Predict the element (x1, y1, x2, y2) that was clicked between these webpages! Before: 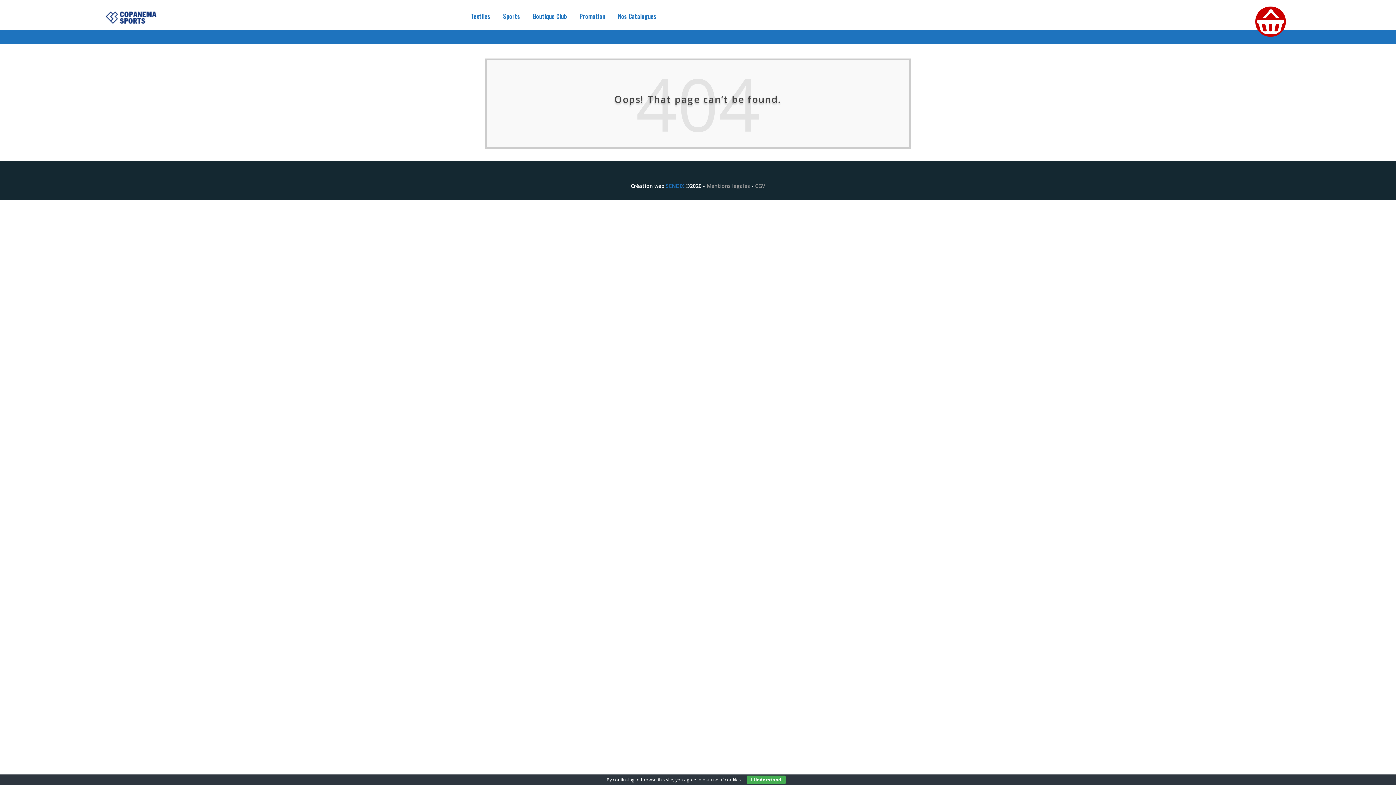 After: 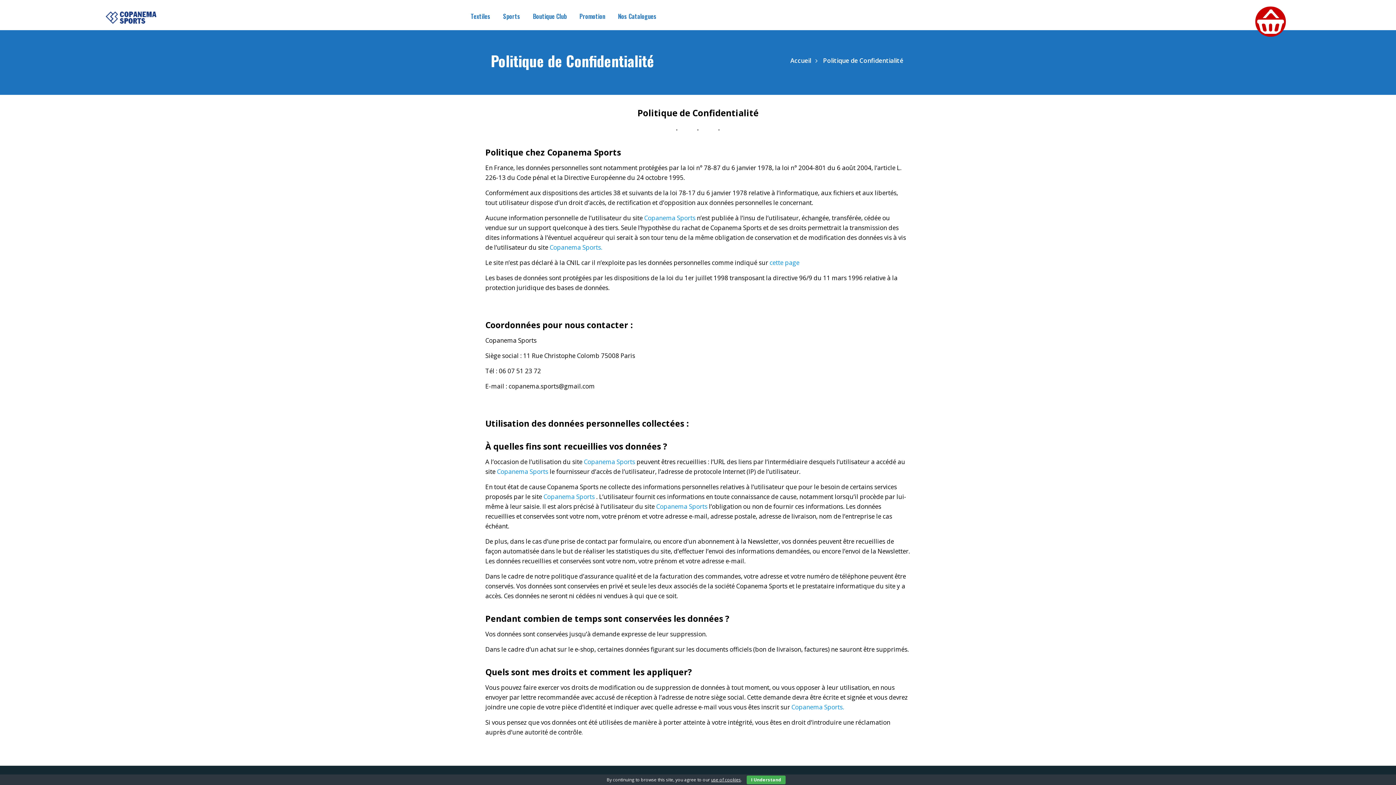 Action: label: Mentions légales bbox: (706, 182, 750, 189)